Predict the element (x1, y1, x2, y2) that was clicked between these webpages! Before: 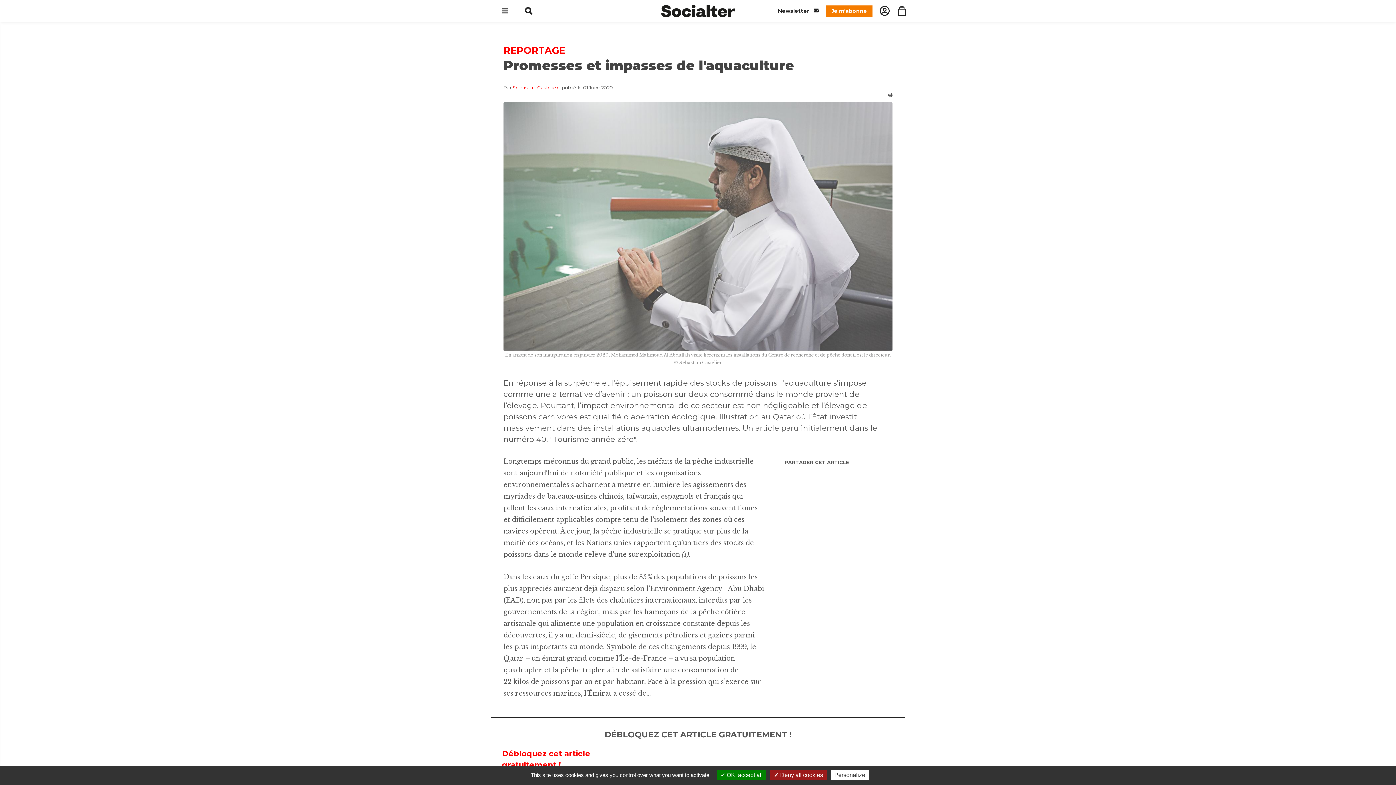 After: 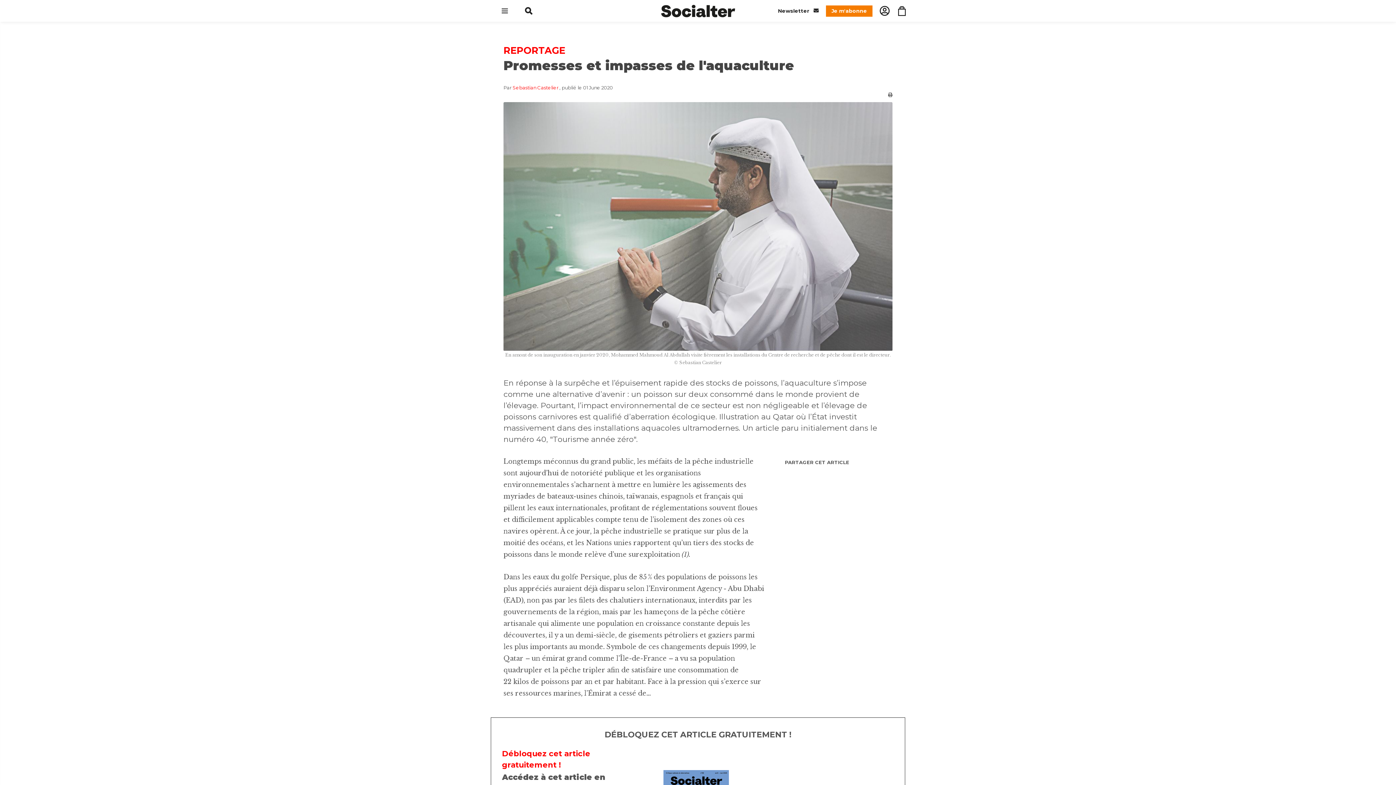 Action: label:  OK, accept all bbox: (717, 770, 766, 780)